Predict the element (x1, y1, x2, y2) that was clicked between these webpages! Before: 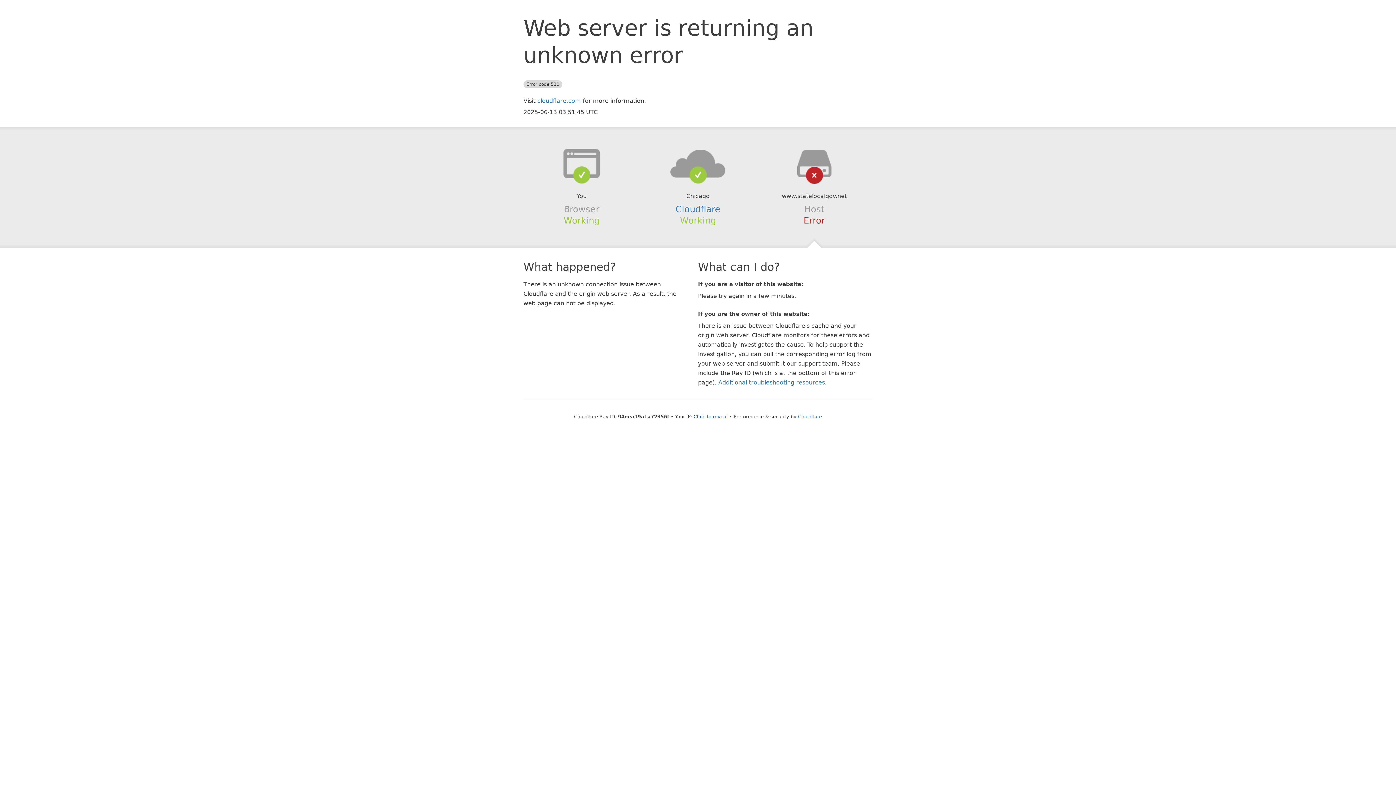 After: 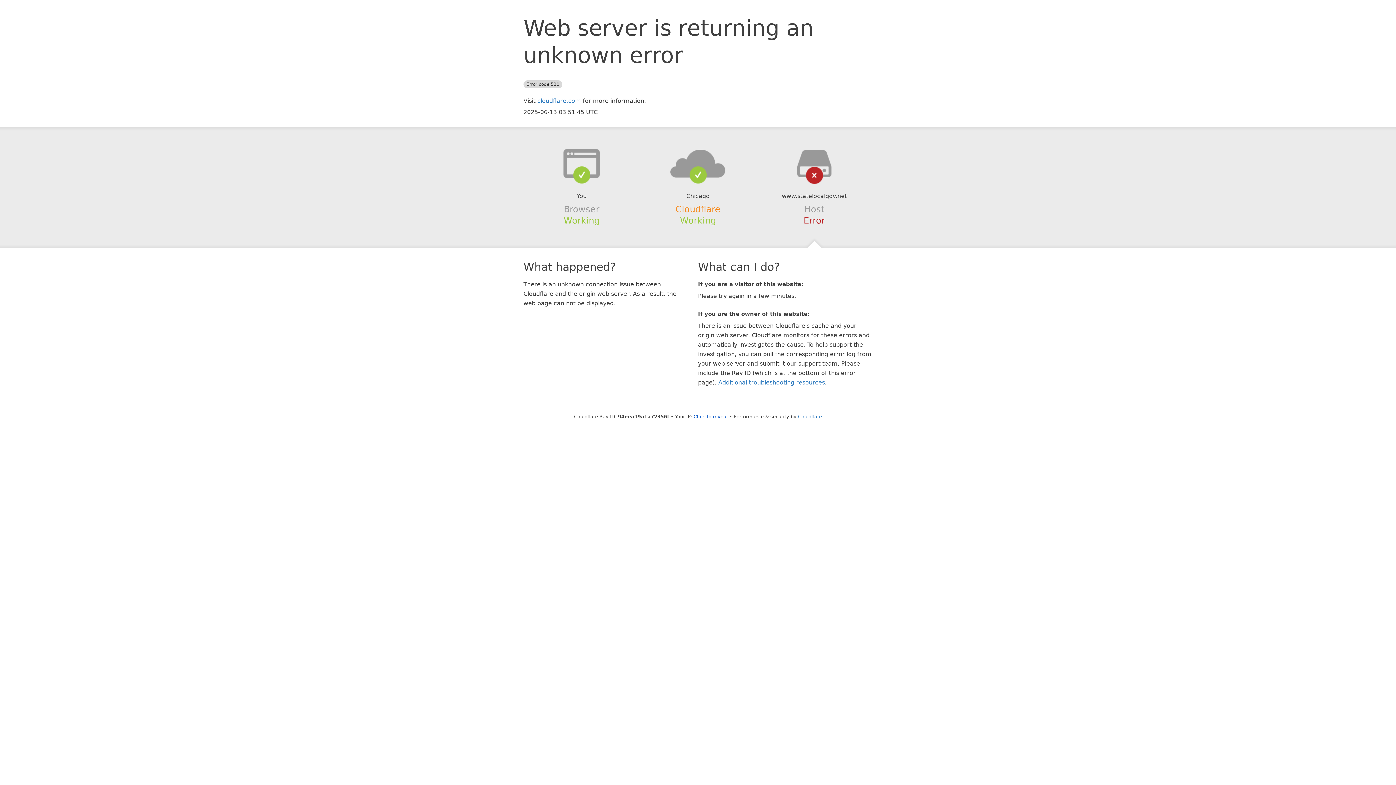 Action: label: Cloudflare bbox: (675, 204, 720, 214)